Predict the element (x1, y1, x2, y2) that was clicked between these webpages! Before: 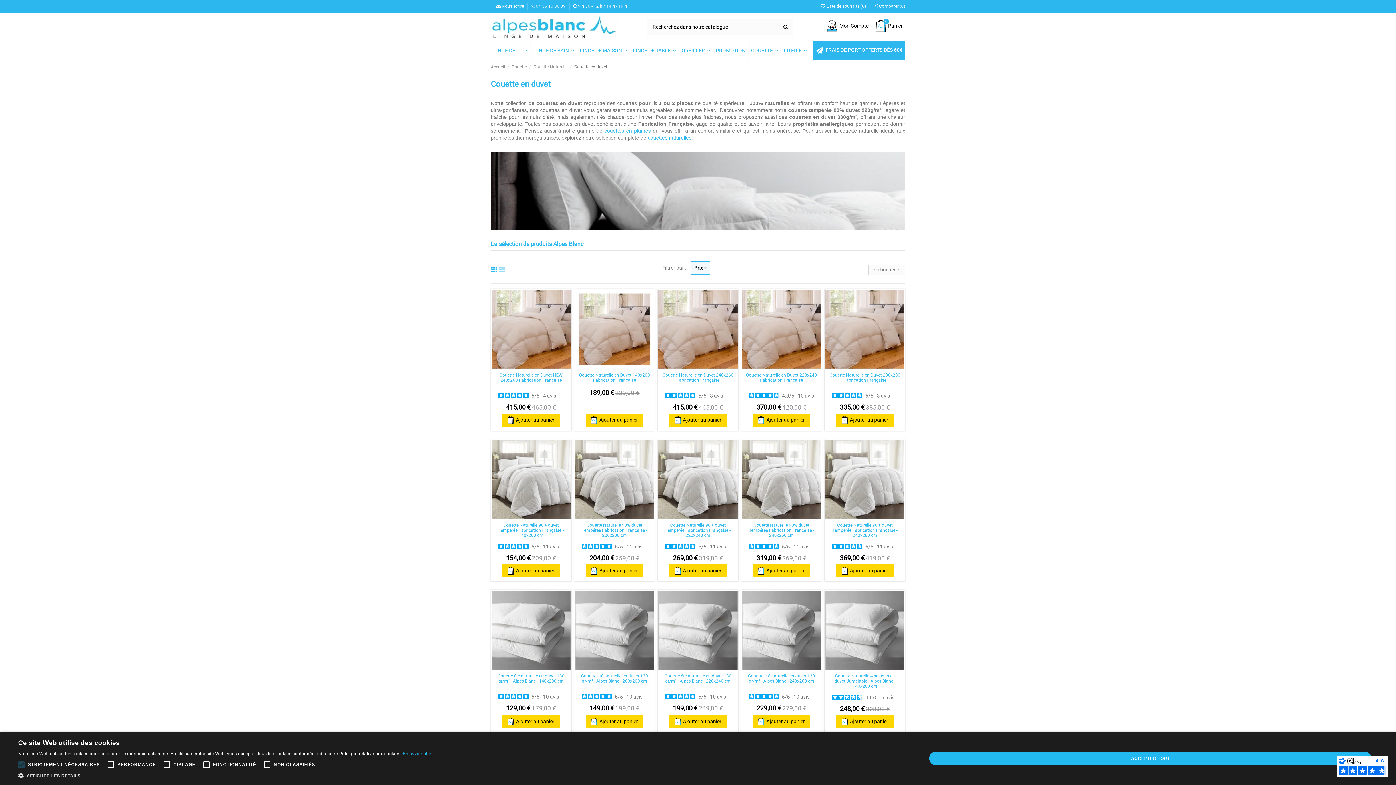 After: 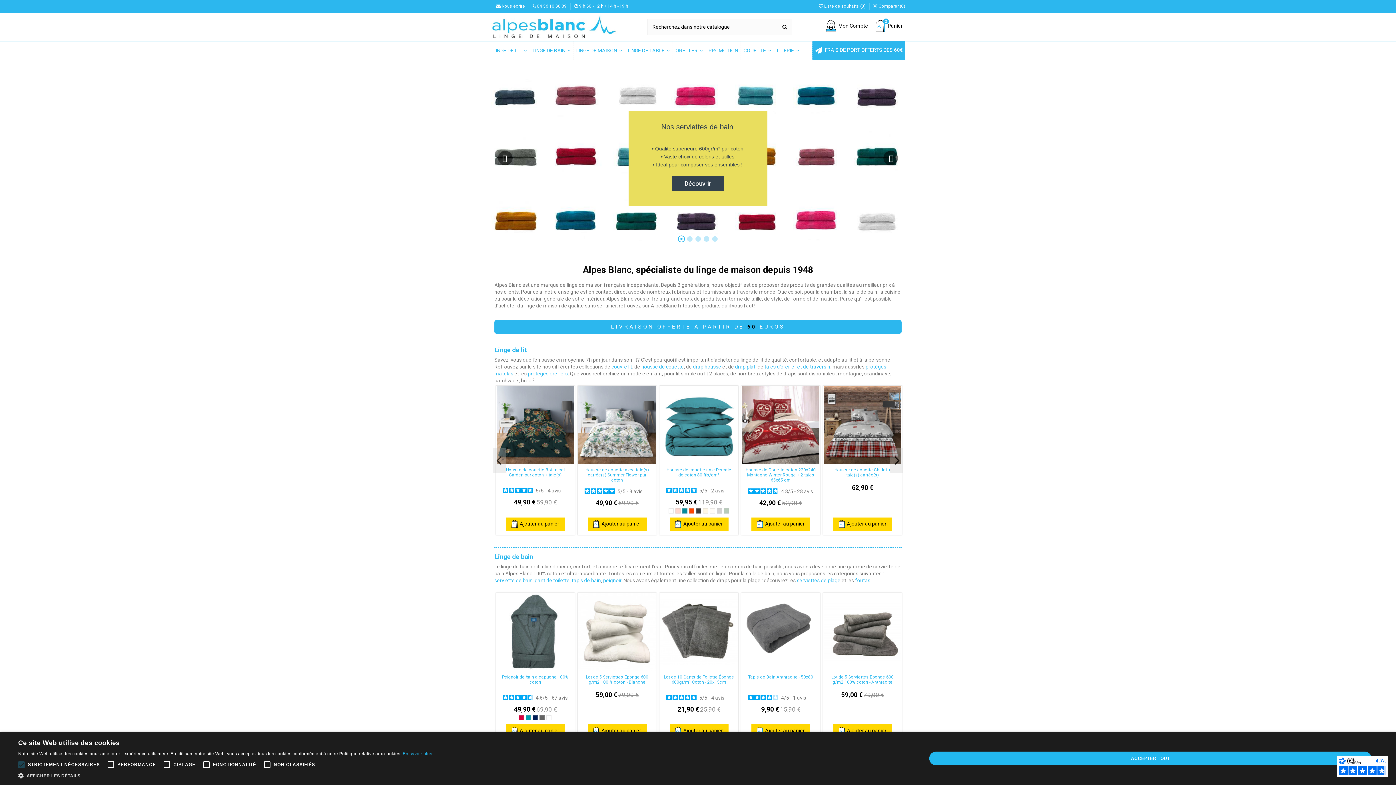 Action: bbox: (490, 23, 618, 29)